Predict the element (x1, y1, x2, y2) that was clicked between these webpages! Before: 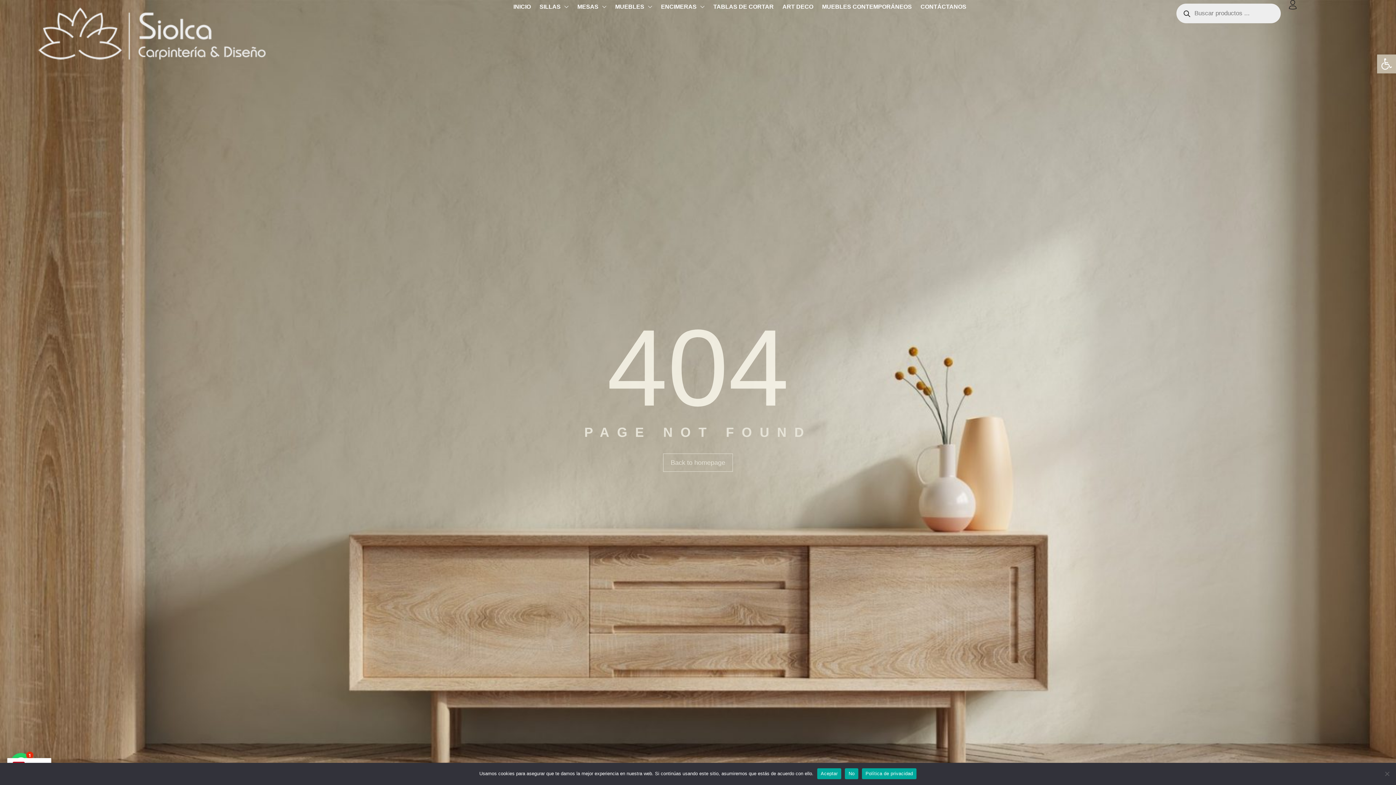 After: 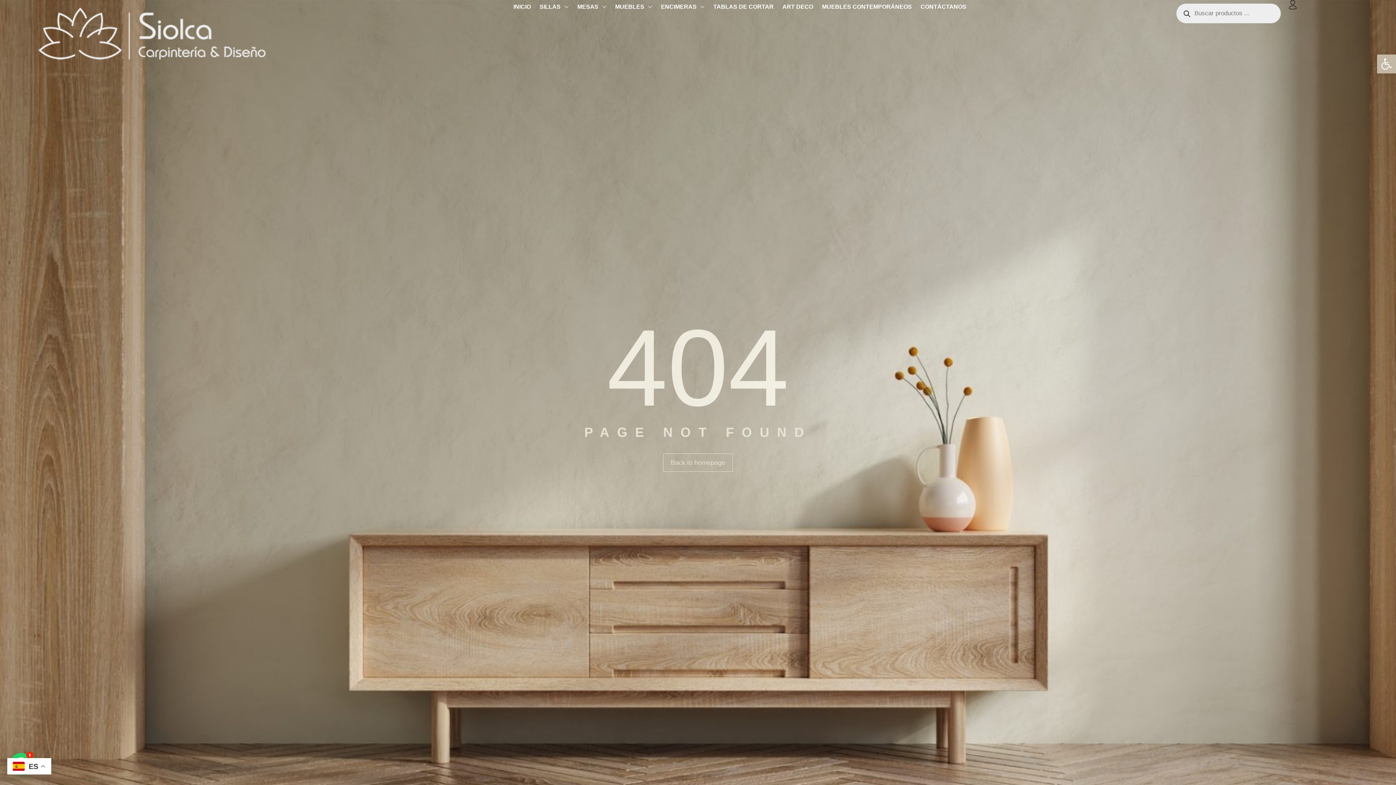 Action: bbox: (817, 768, 841, 779) label: Aceptar